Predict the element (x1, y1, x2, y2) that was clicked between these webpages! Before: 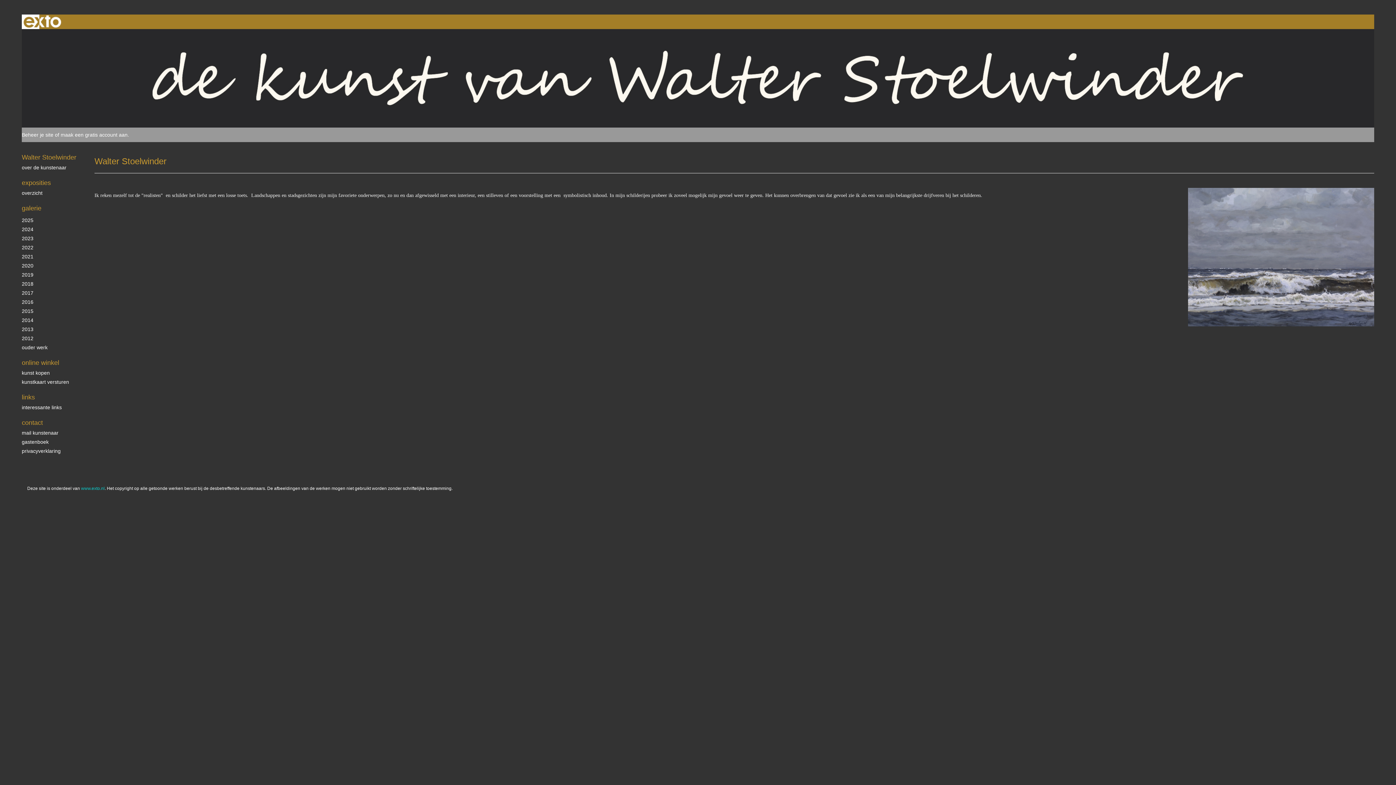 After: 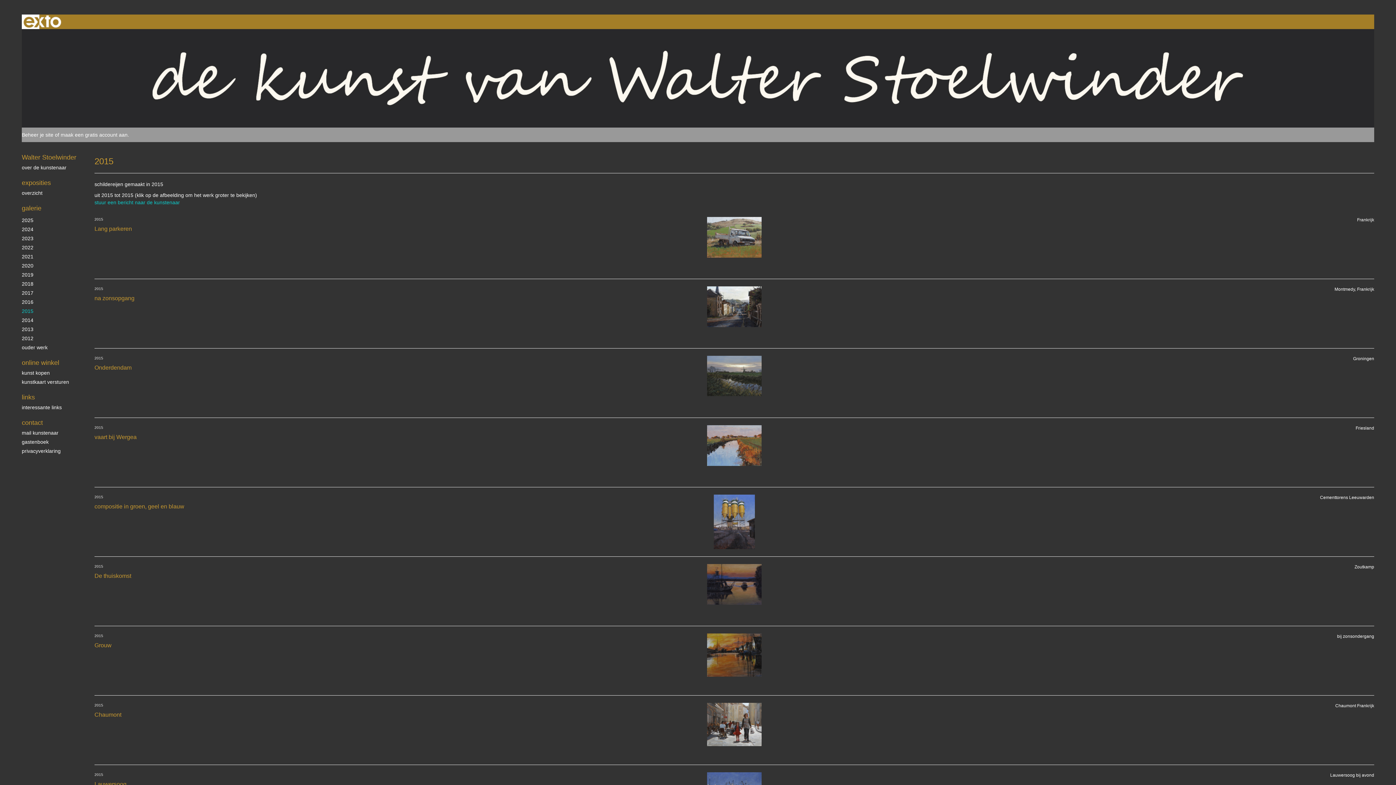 Action: bbox: (21, 307, 80, 315) label: 2015